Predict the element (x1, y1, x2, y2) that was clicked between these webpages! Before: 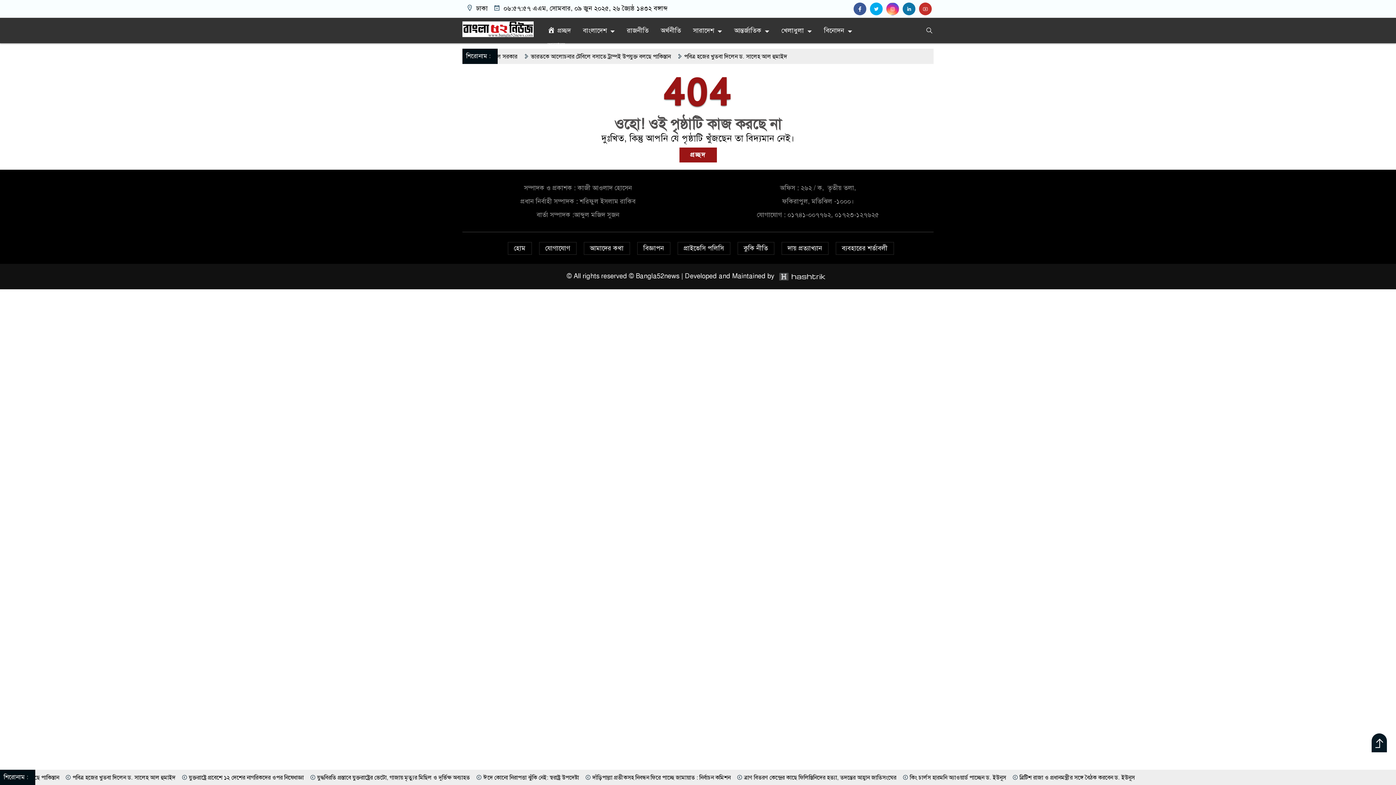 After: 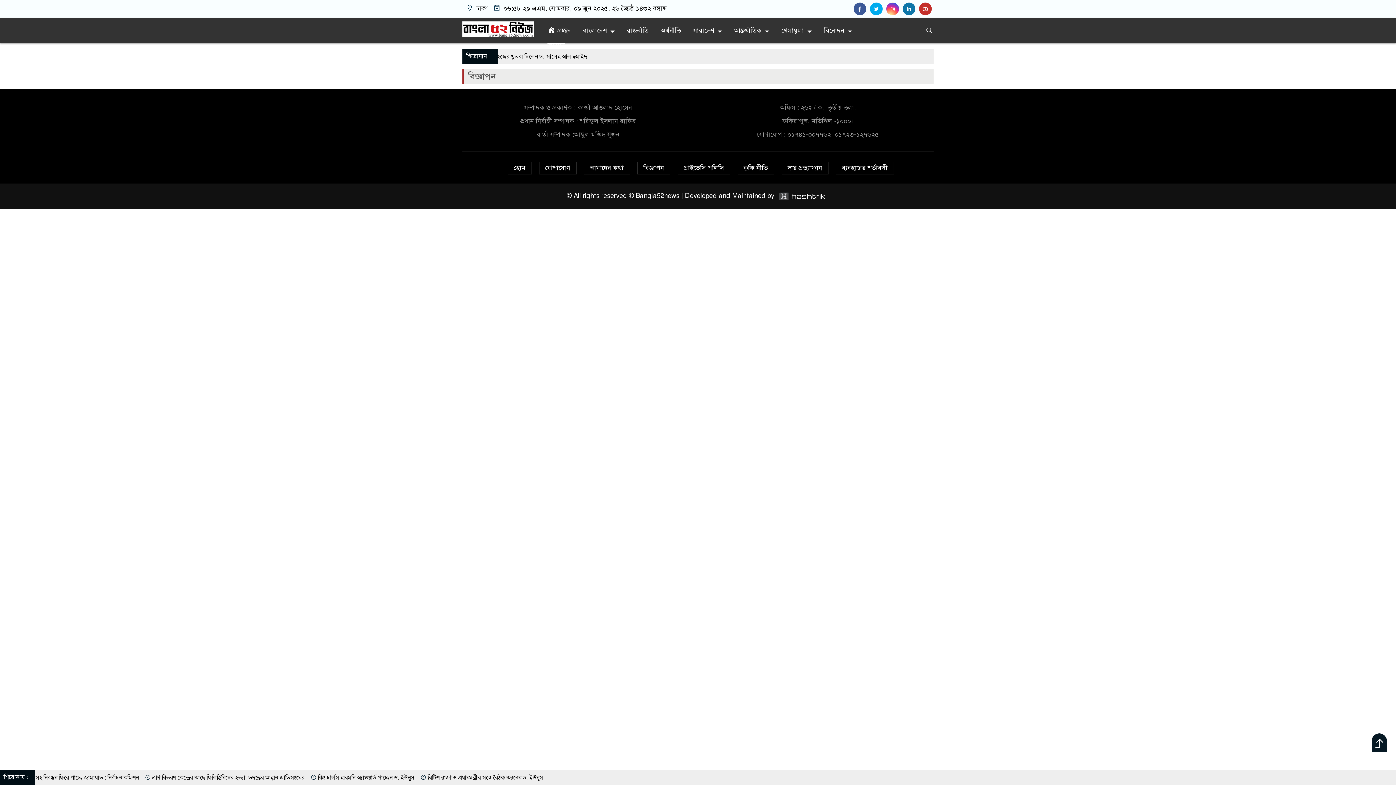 Action: bbox: (637, 242, 670, 254) label: বিজ্ঞাপন